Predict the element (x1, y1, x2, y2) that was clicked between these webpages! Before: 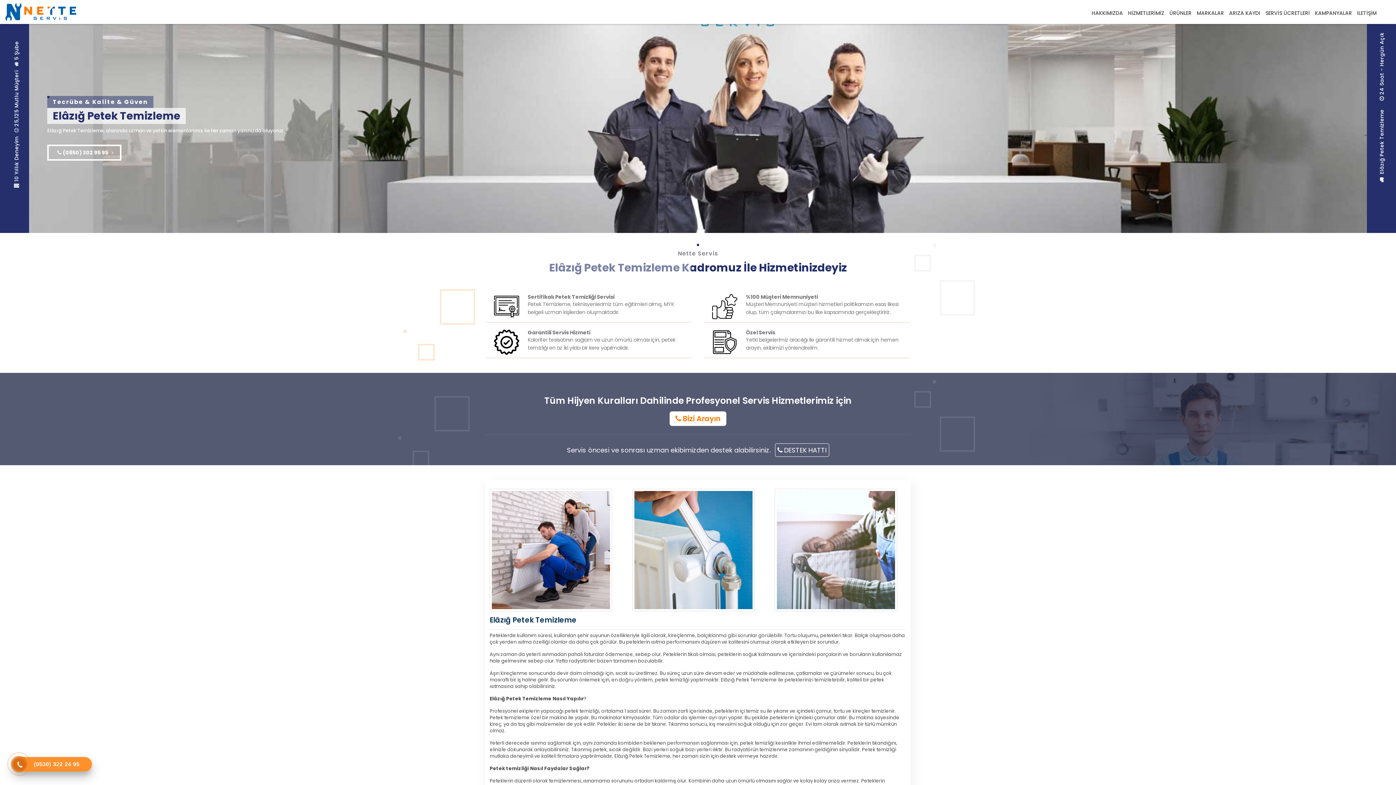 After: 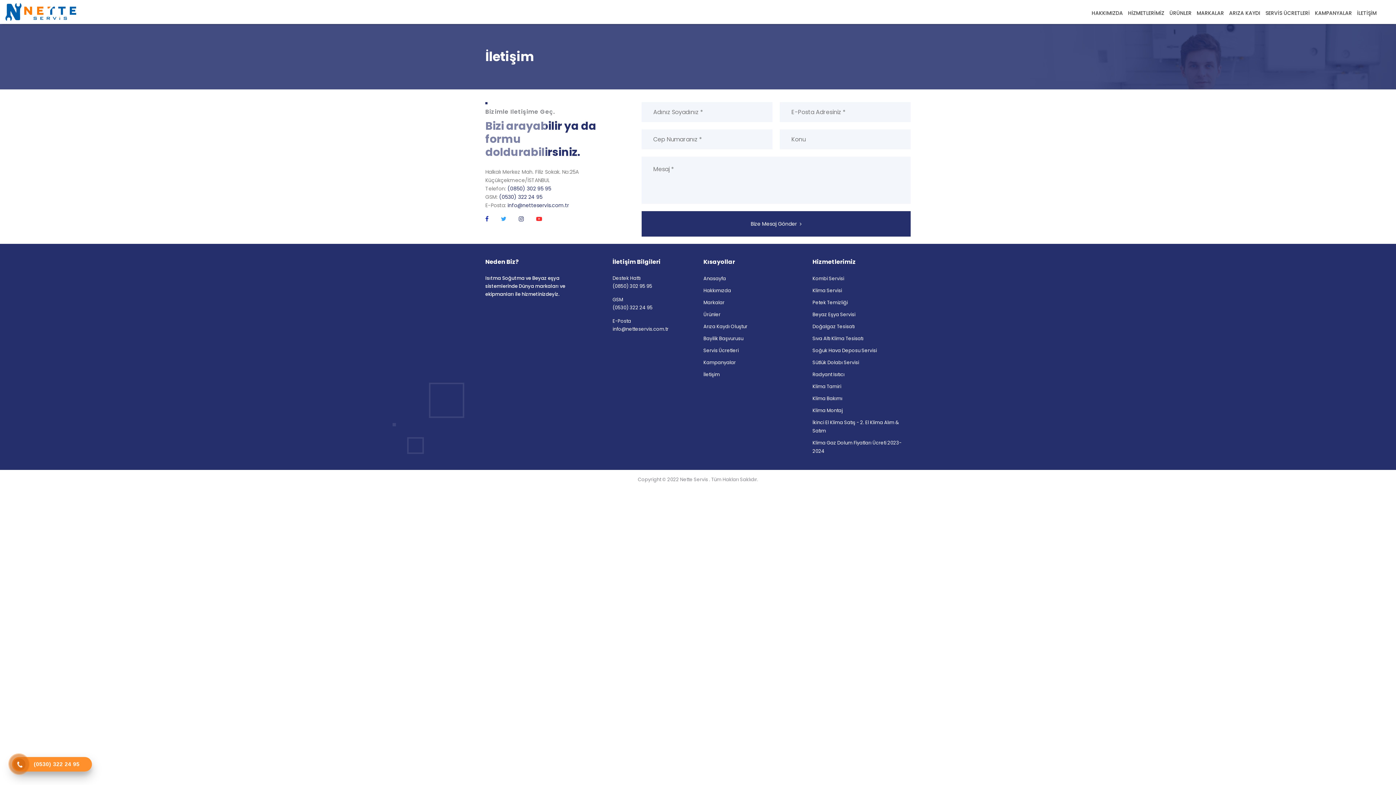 Action: label: DESTEK HATTI bbox: (775, 443, 829, 456)